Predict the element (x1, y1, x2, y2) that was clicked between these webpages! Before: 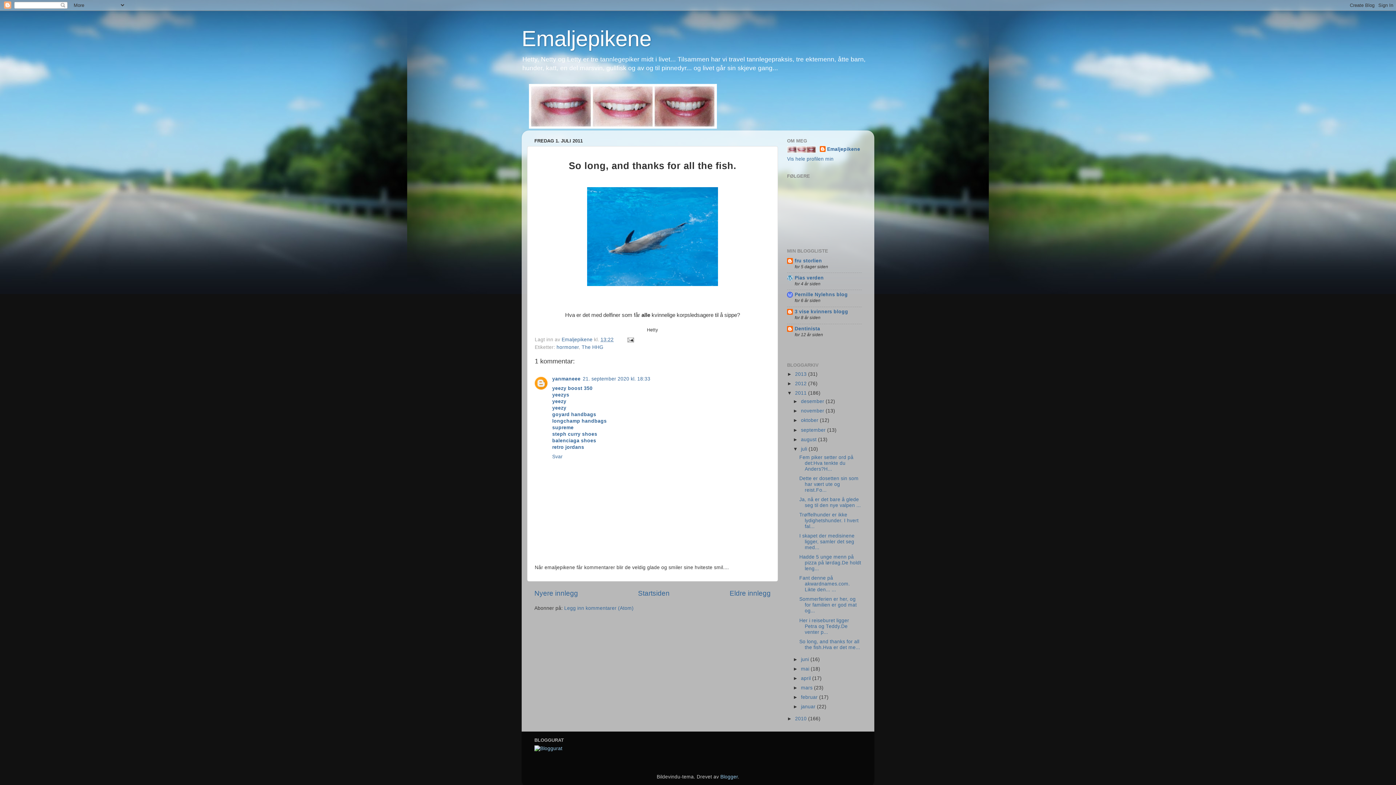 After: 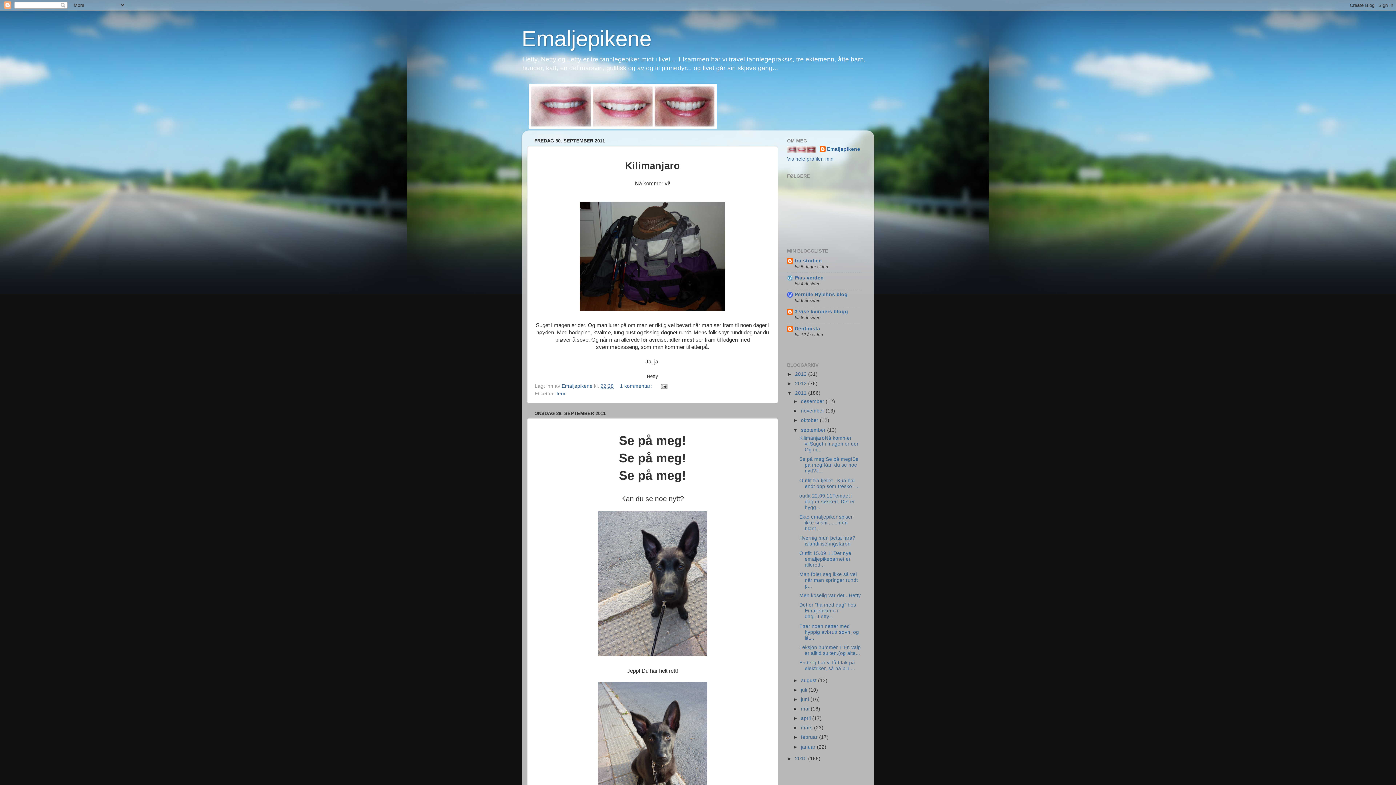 Action: label: september  bbox: (801, 427, 827, 432)